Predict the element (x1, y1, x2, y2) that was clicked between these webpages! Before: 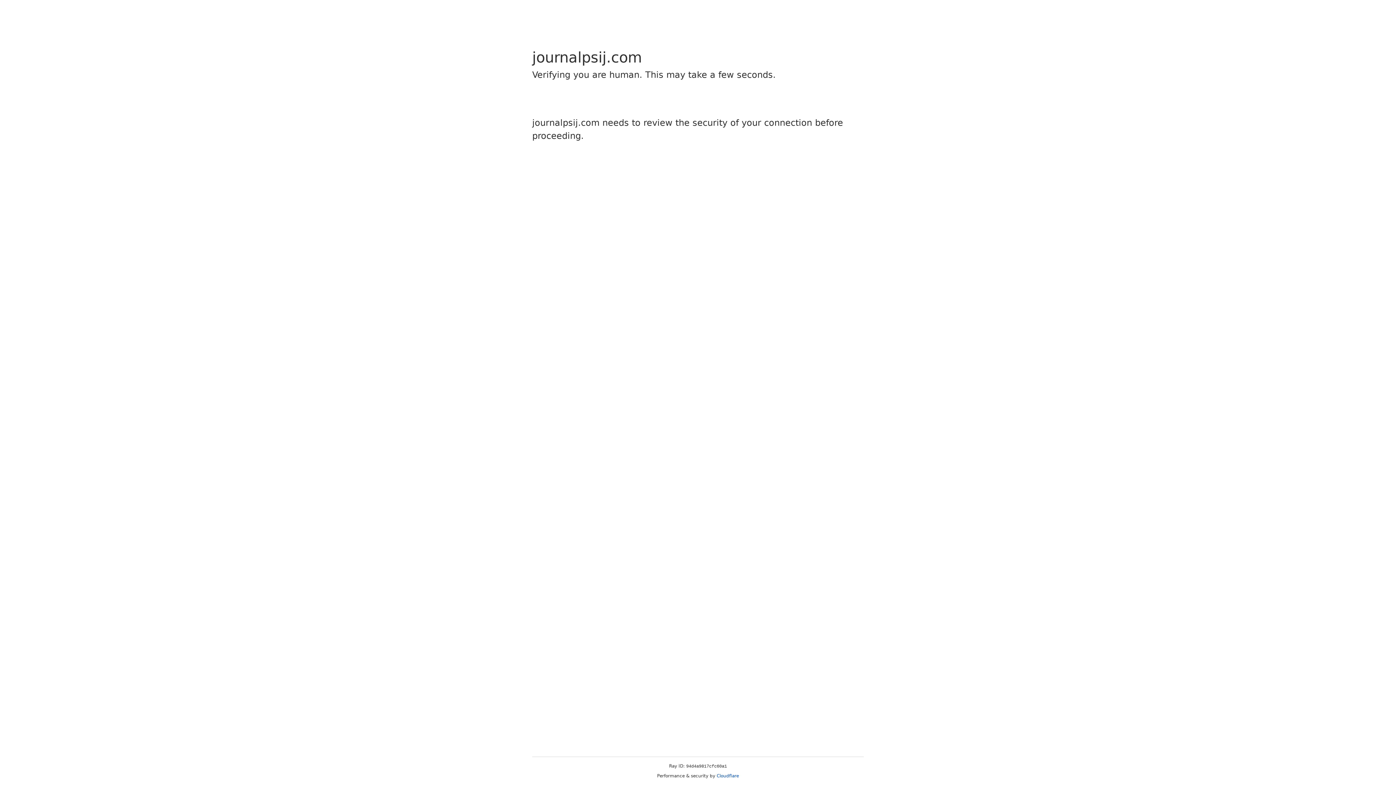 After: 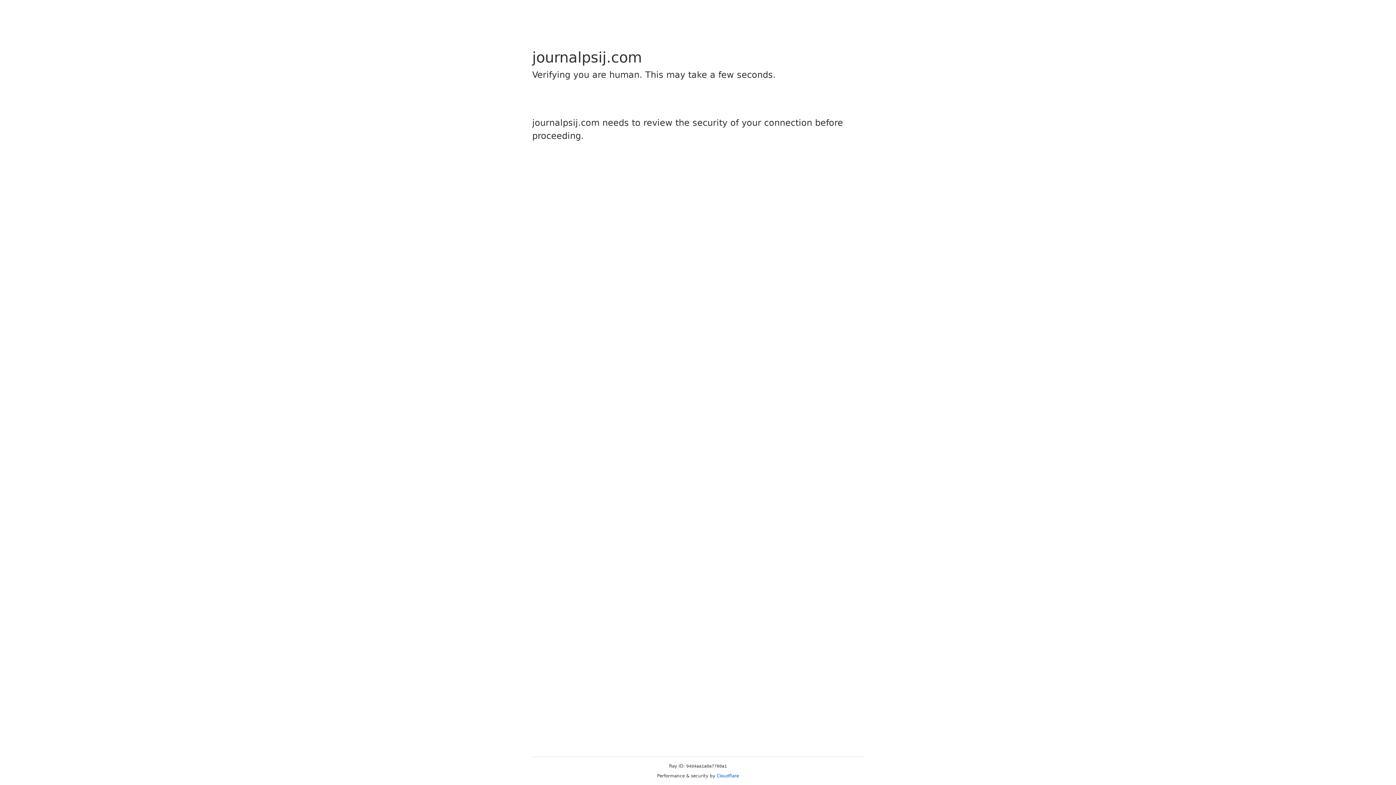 Action: bbox: (716, 773, 739, 778) label: Cloudflare